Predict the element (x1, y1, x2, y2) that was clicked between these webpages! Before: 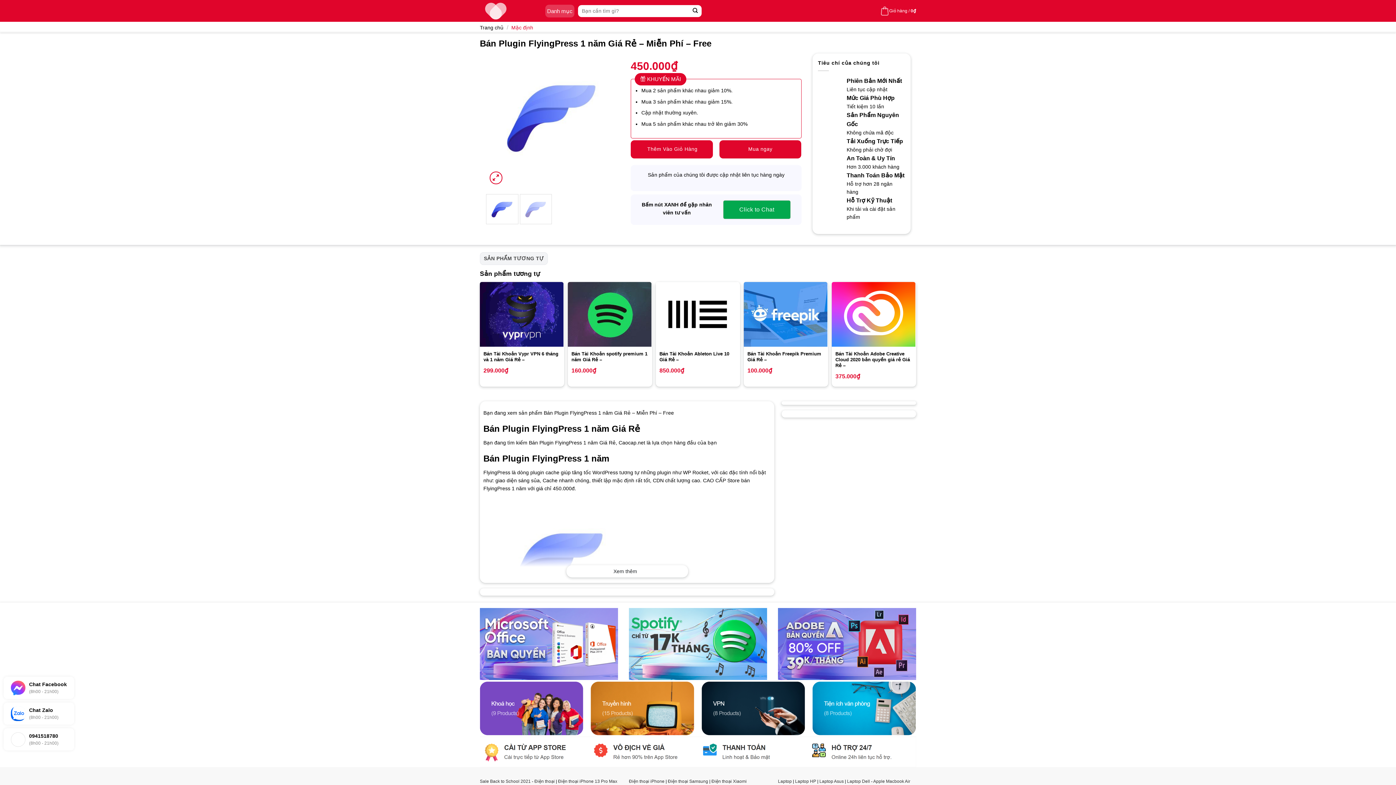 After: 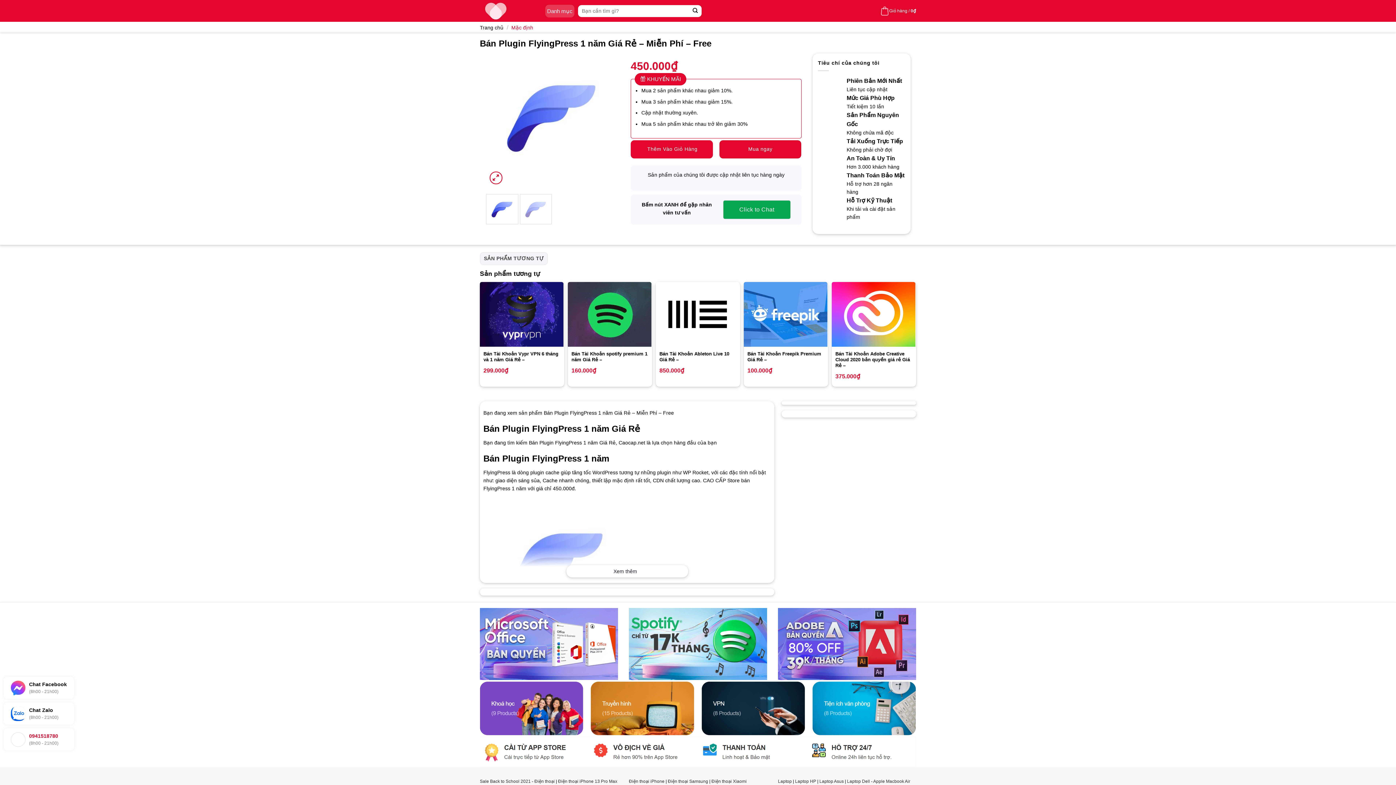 Action: label: 0941518780
(8h00 - 21h00) bbox: (3, 728, 74, 750)